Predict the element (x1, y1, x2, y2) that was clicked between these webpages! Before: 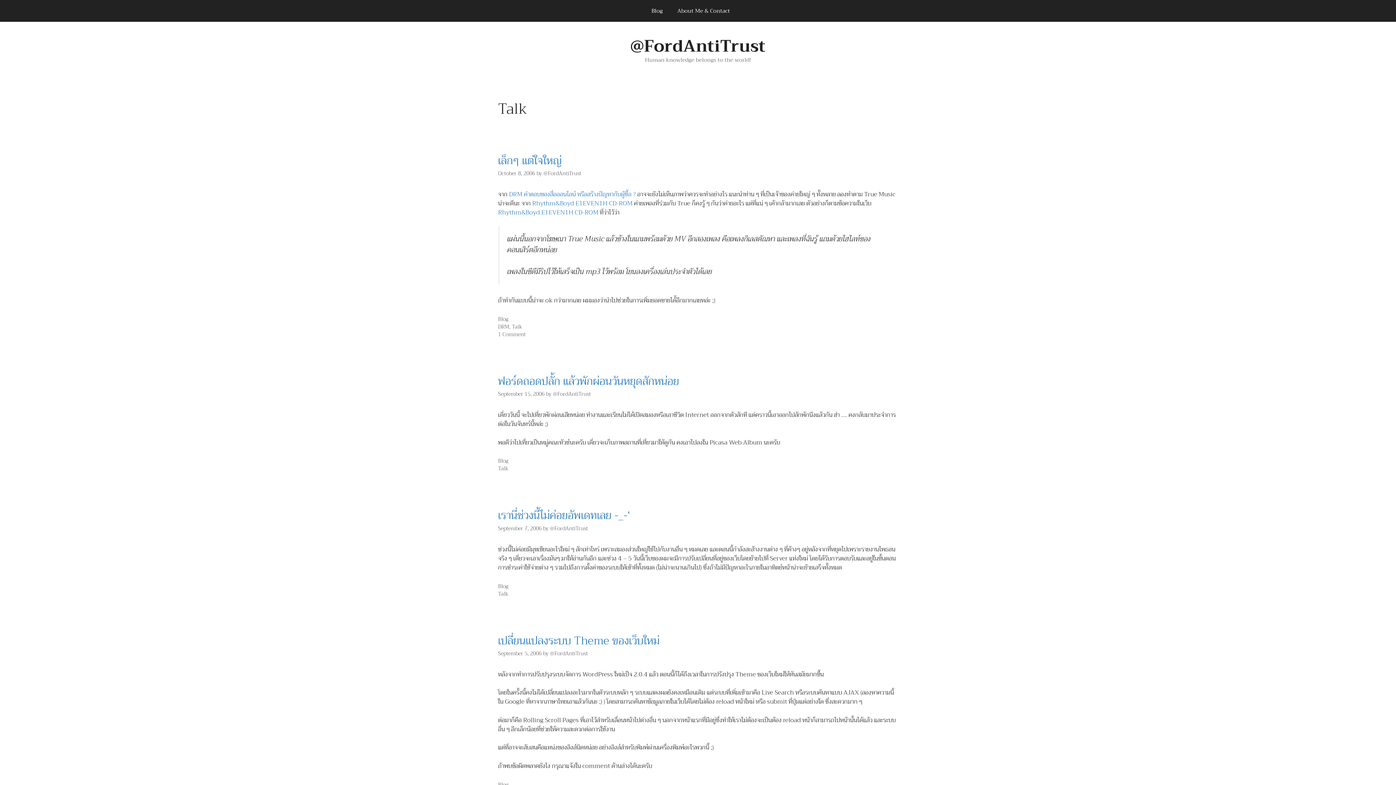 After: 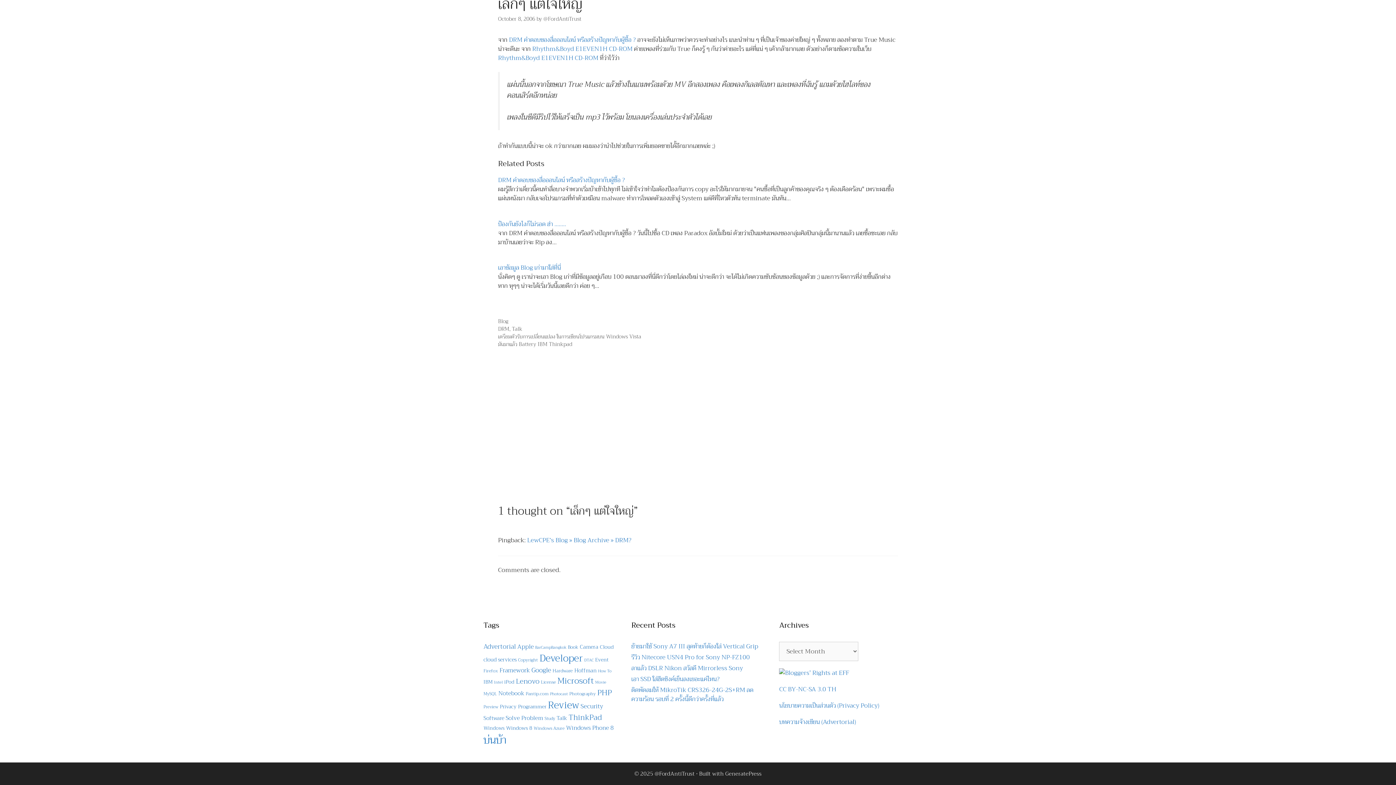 Action: bbox: (498, 330, 525, 339) label: 1 Comment